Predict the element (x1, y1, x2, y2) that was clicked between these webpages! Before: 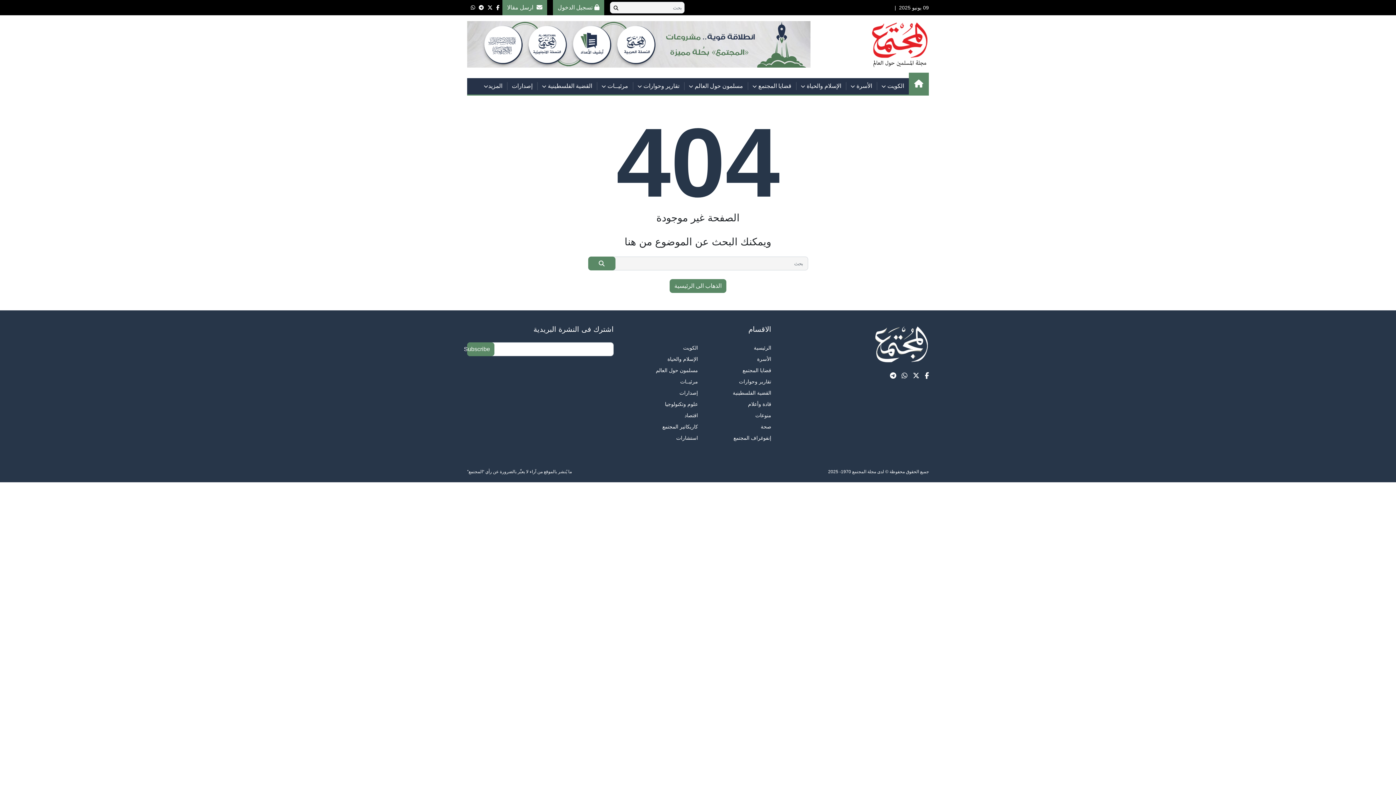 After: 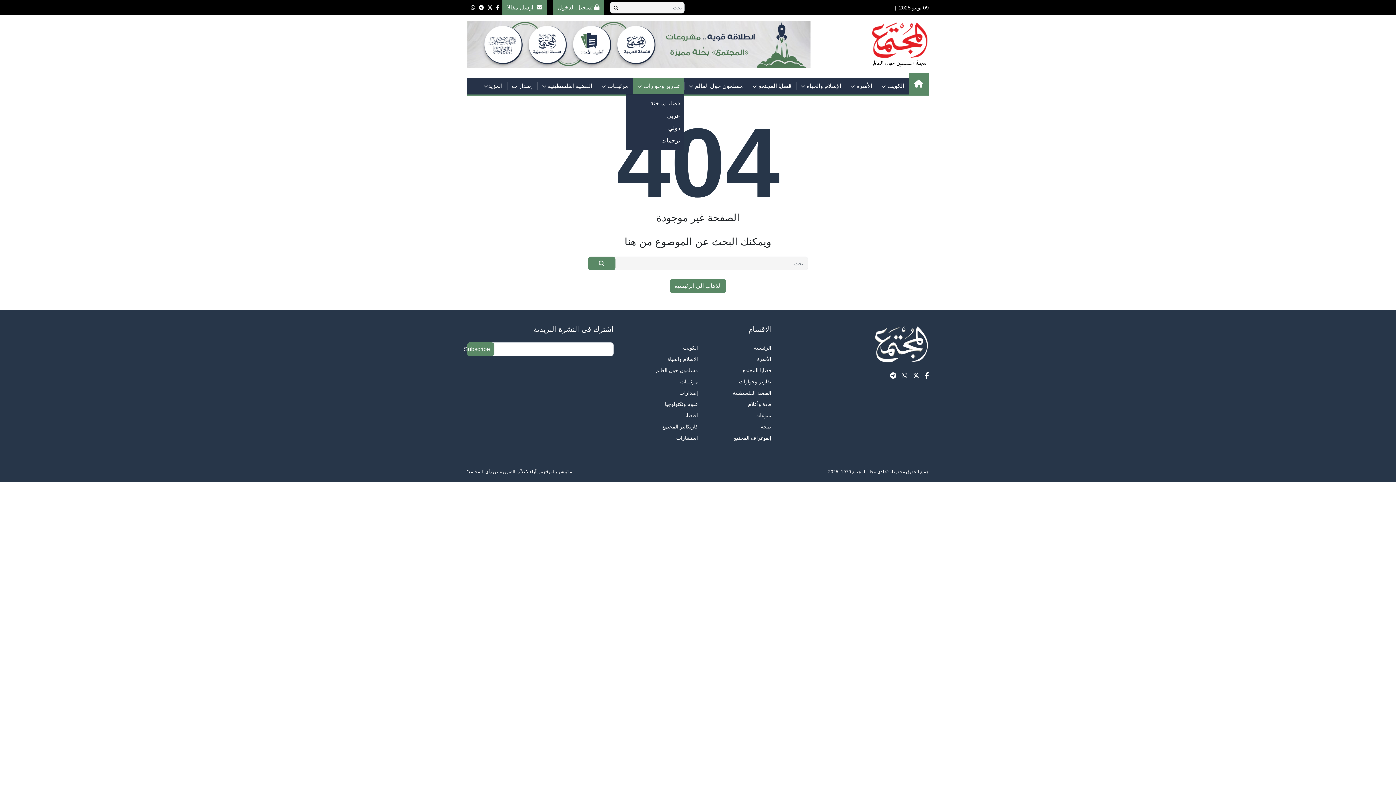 Action: bbox: (633, 78, 684, 94) label: تقارير وحوارات 